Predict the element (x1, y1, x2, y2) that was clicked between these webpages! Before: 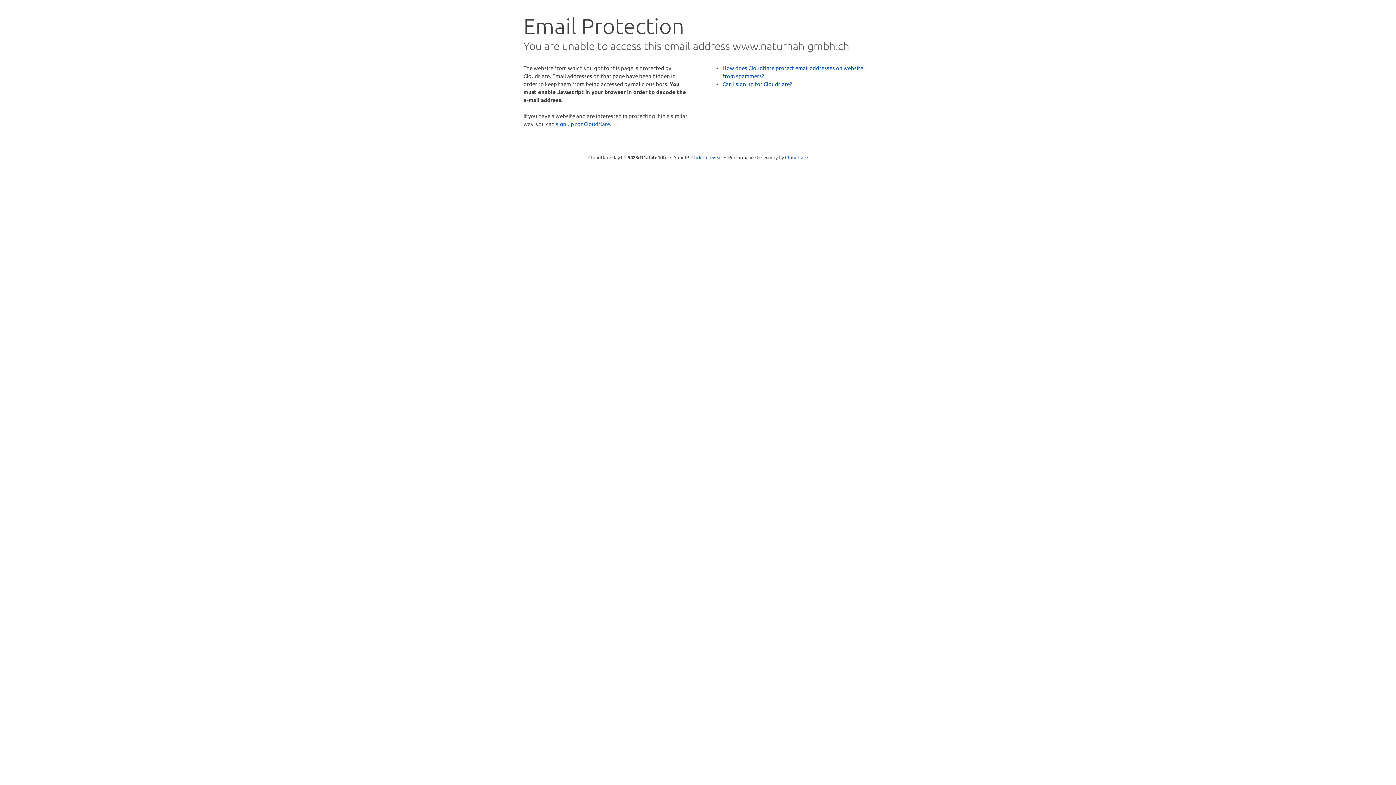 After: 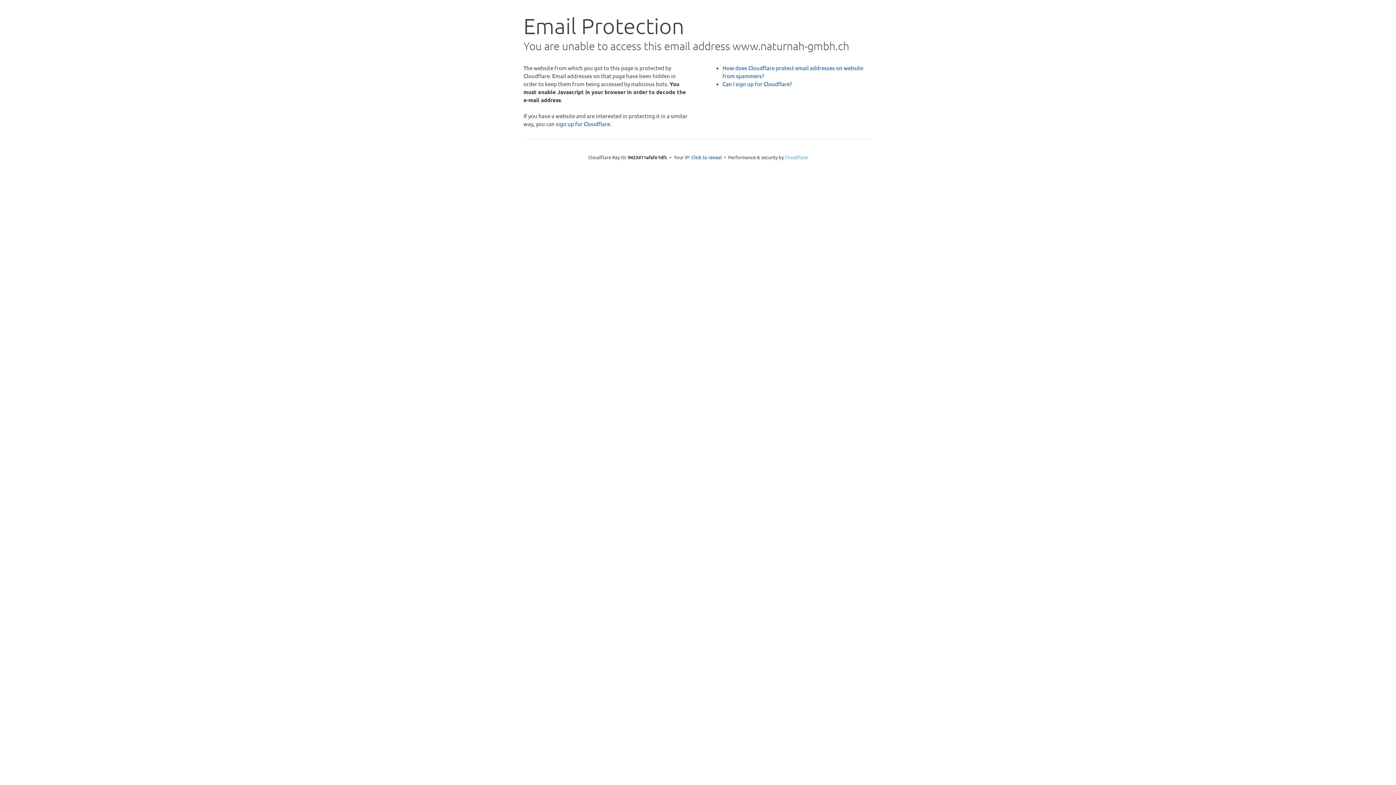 Action: label: Cloudflare bbox: (785, 154, 808, 160)